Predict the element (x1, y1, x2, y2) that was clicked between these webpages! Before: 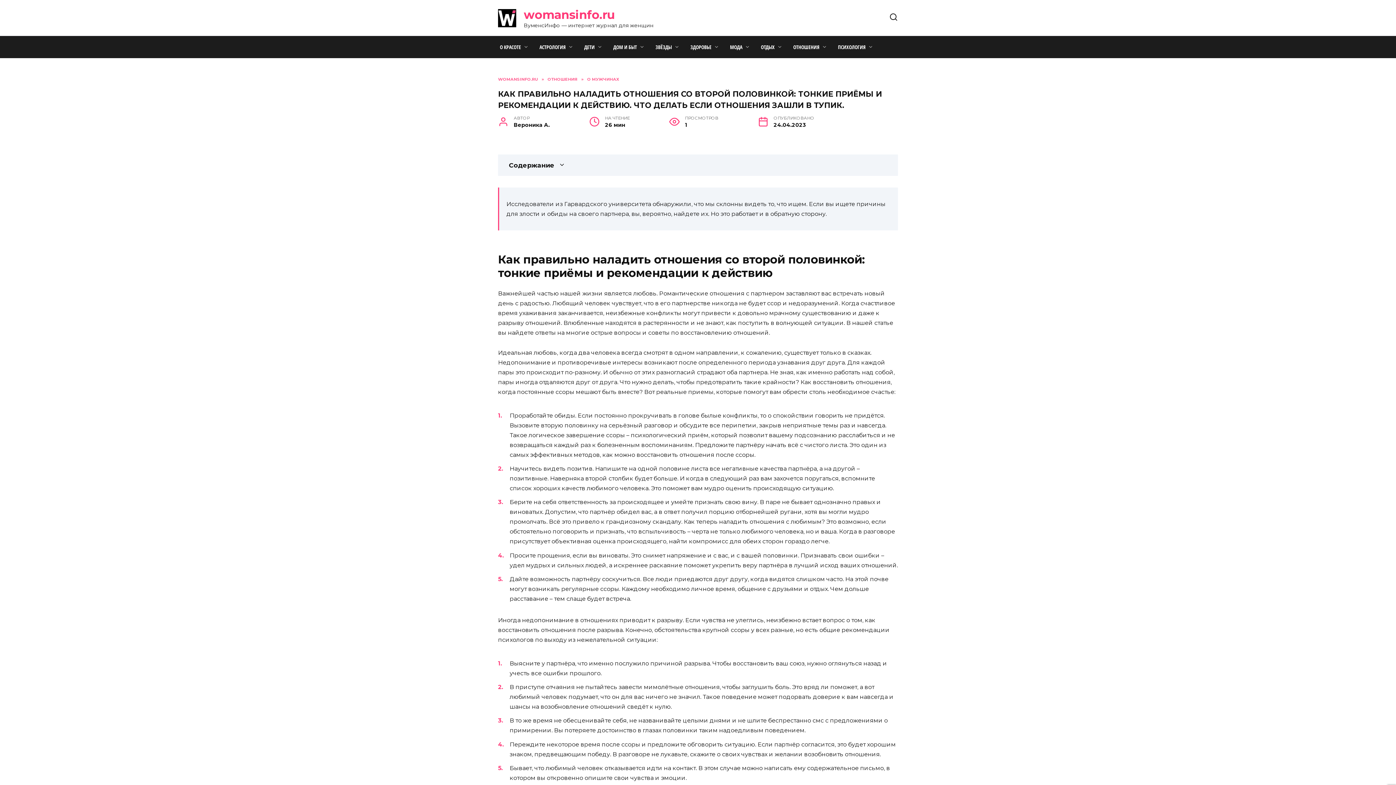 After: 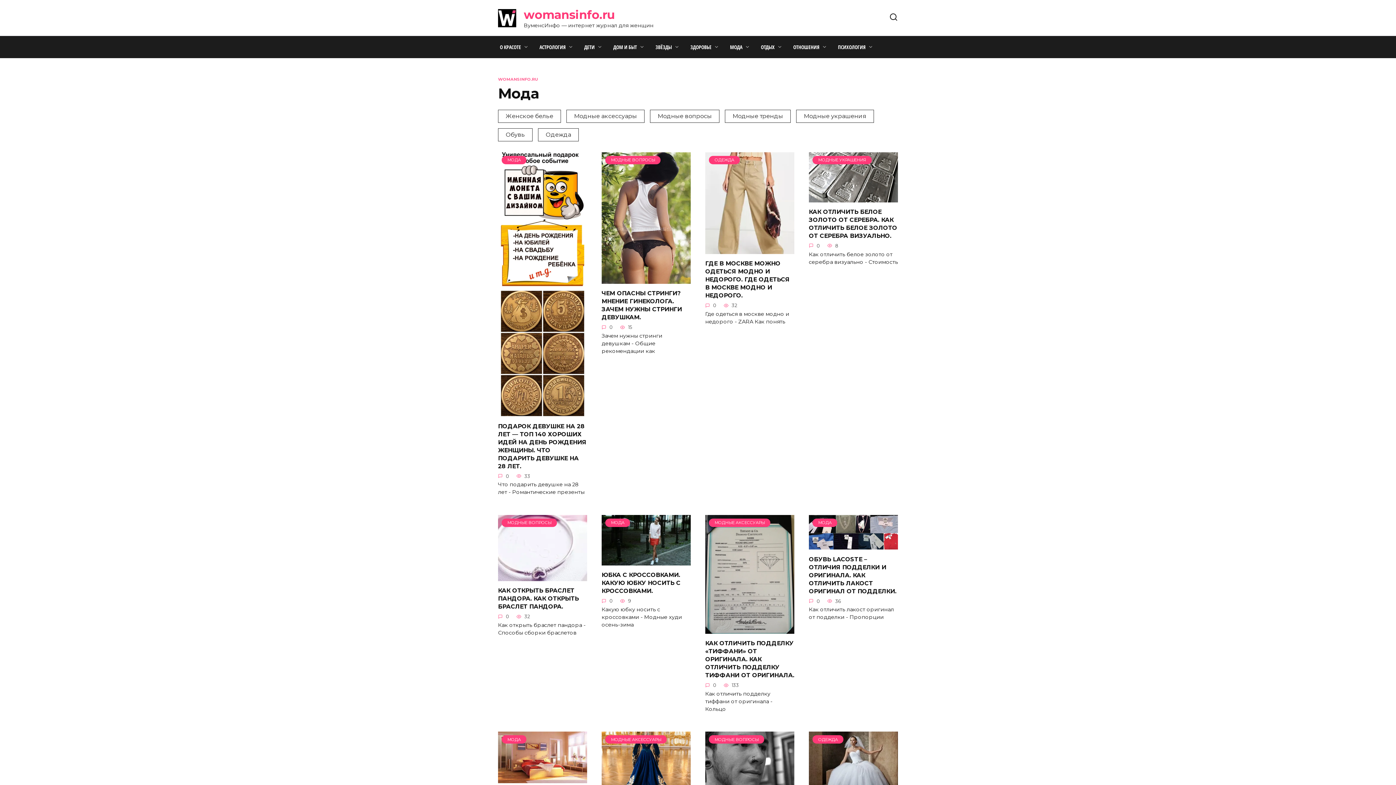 Action: label: МОДА bbox: (724, 36, 755, 58)